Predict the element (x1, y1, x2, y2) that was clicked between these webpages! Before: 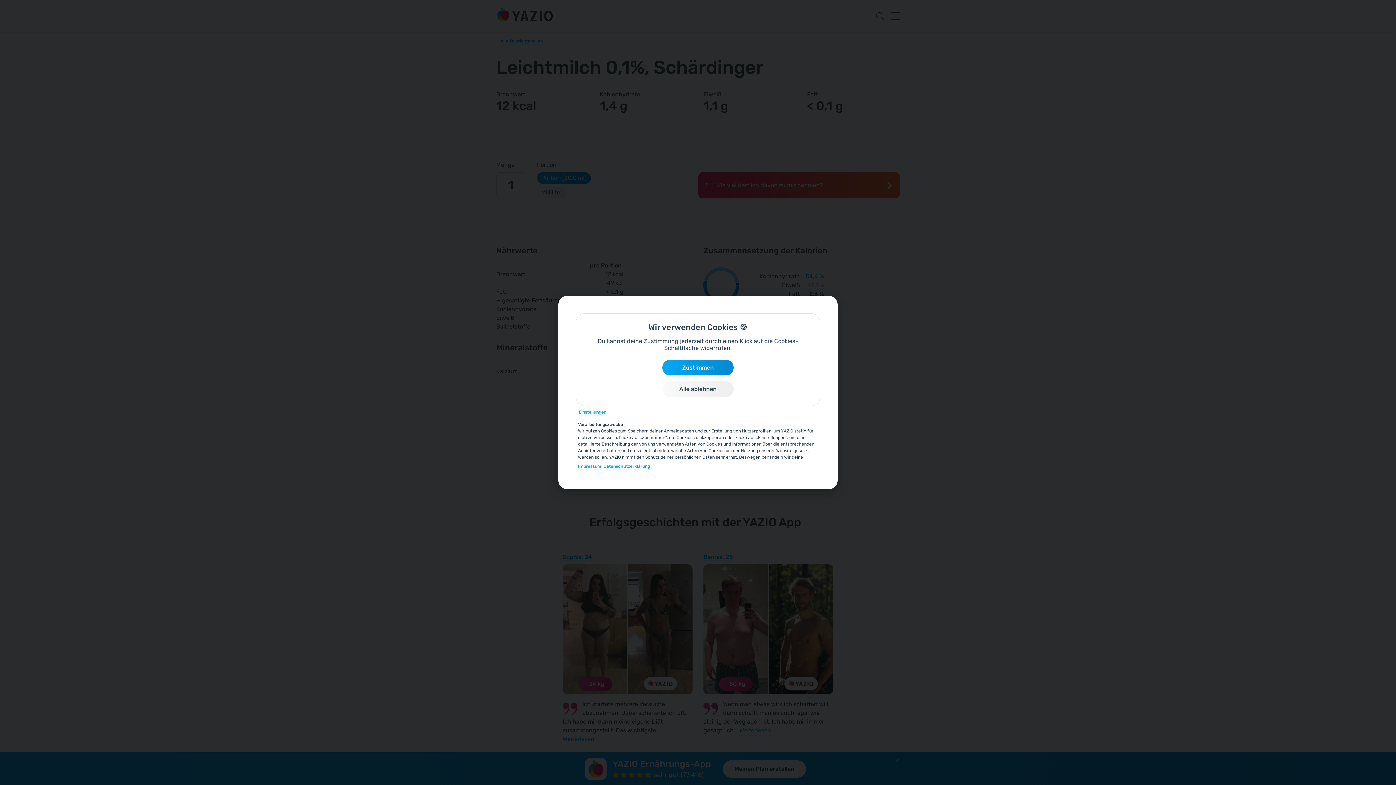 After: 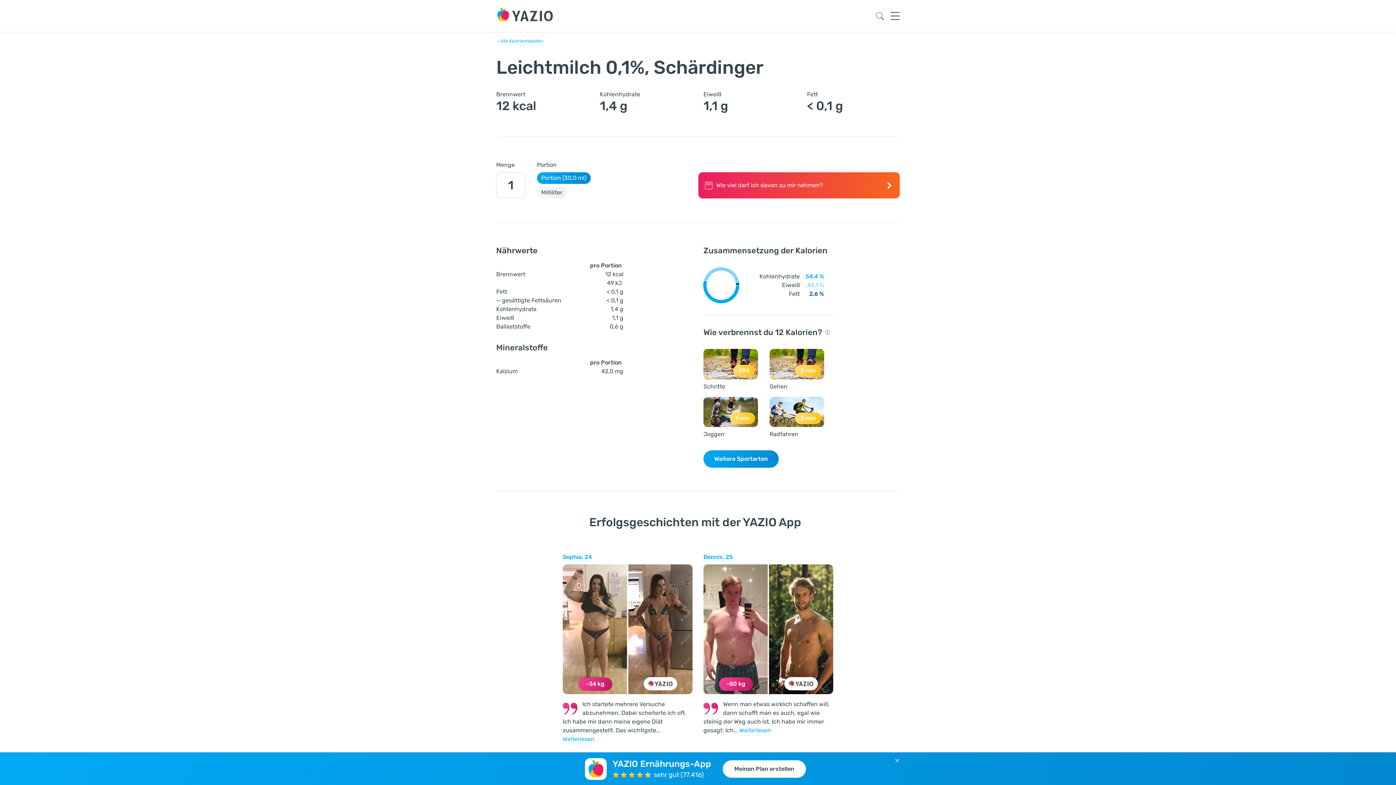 Action: label: Alle ablehnen bbox: (662, 381, 733, 397)